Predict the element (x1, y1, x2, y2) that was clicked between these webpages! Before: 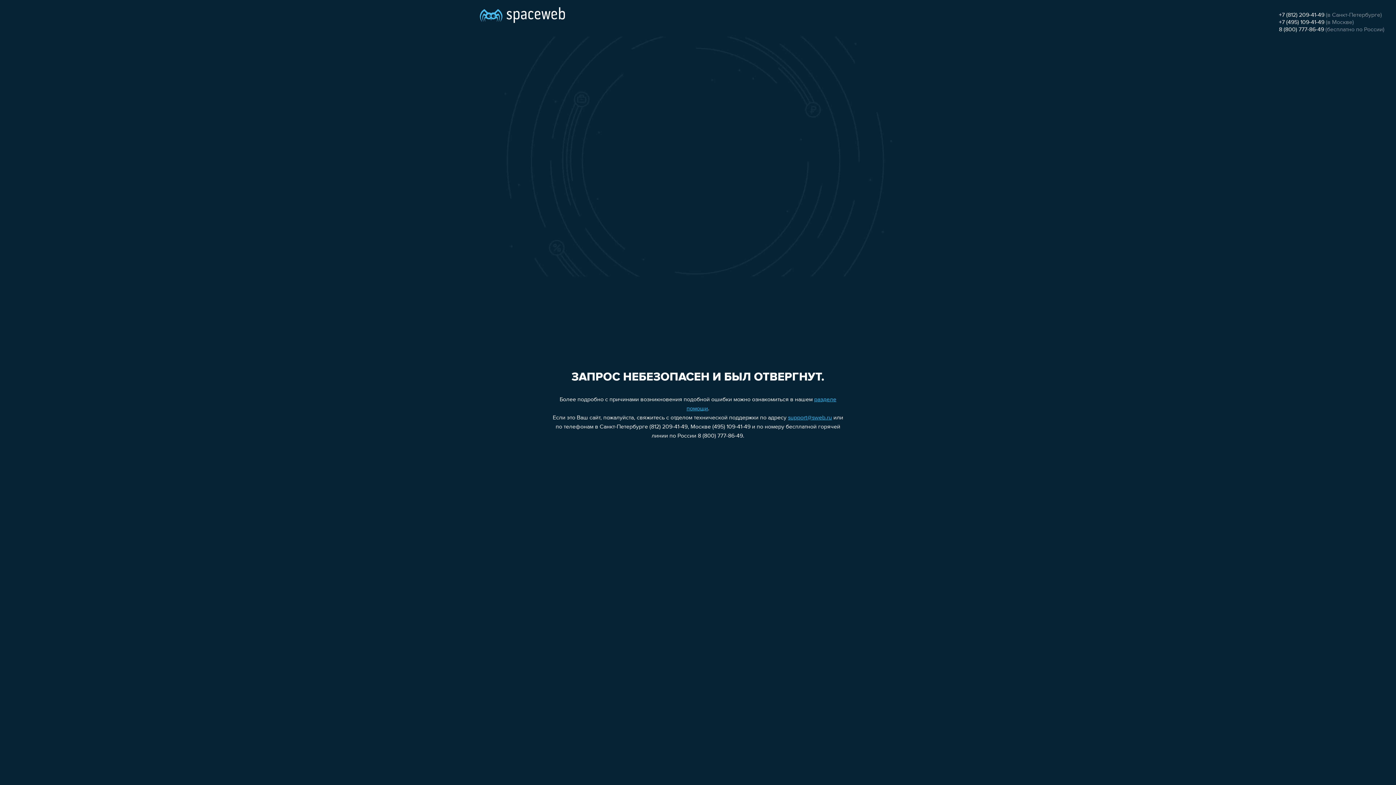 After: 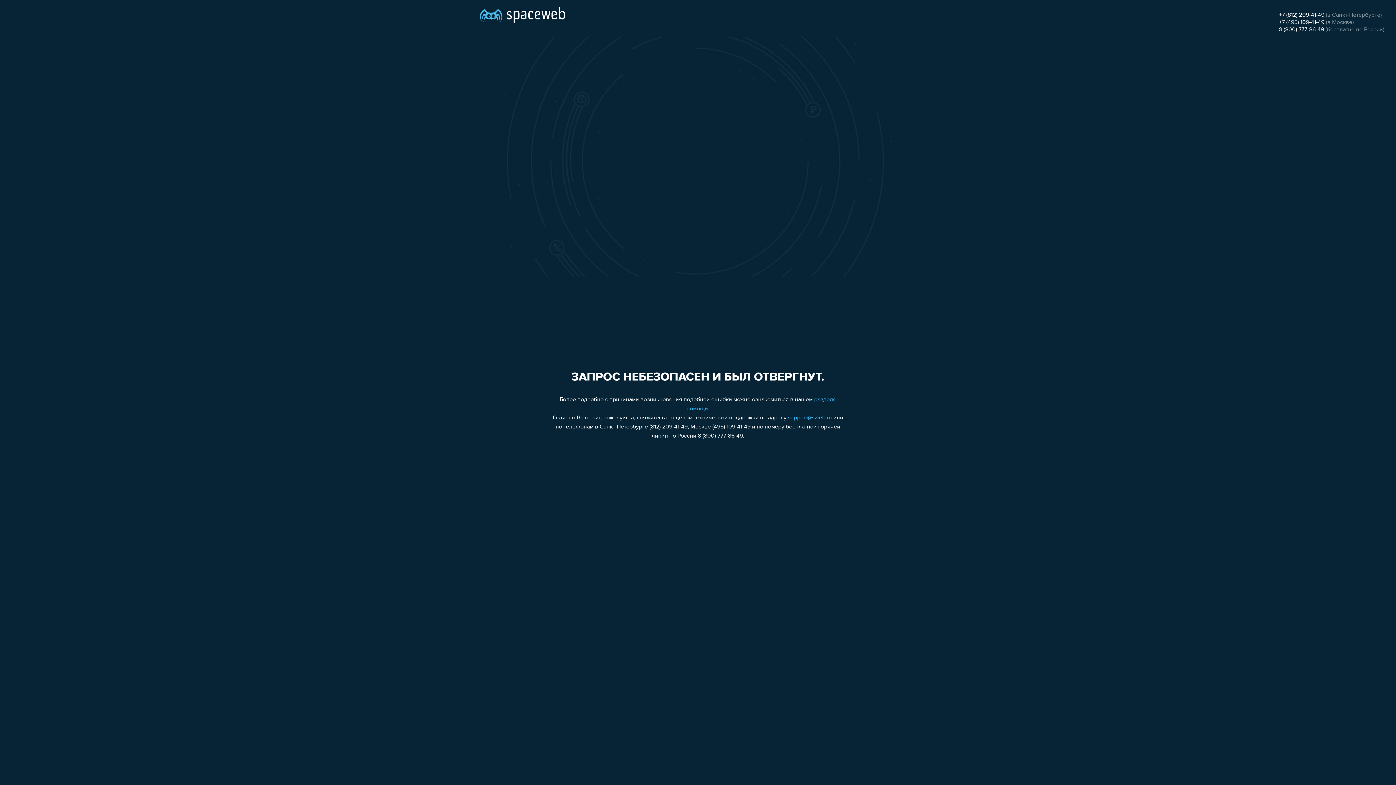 Action: label: support@sweb.ru bbox: (788, 415, 832, 421)